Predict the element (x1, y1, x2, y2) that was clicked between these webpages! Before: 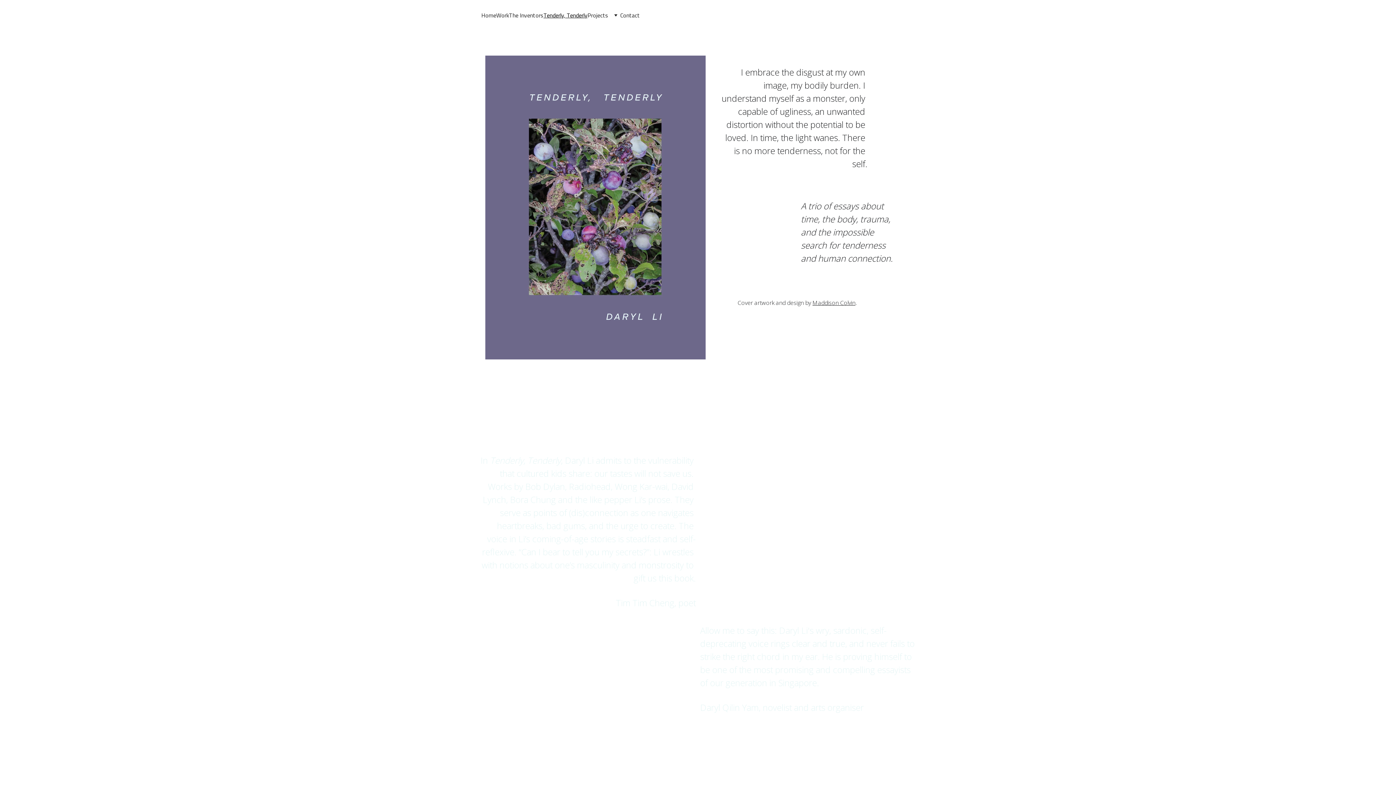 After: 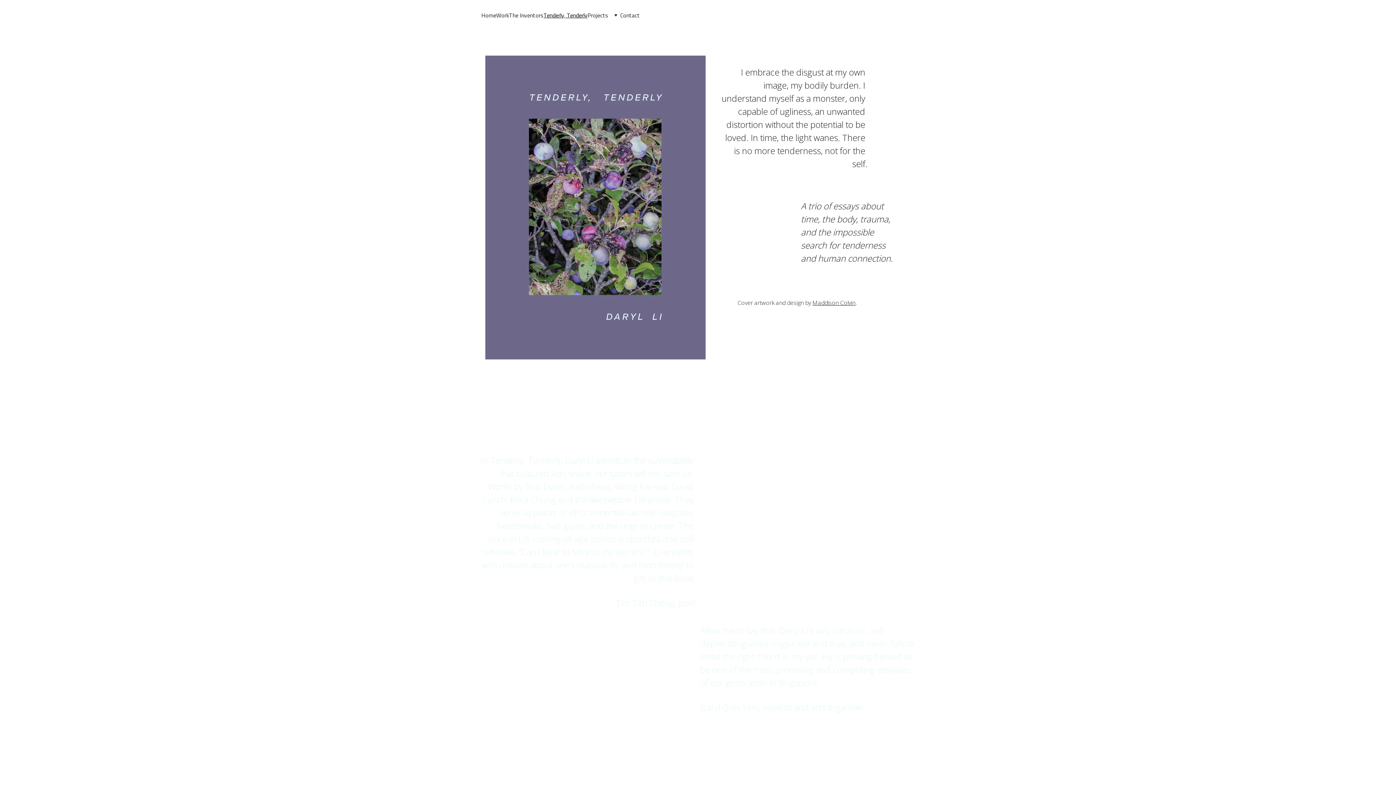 Action: bbox: (812, 298, 855, 306) label: Maddison Colvin